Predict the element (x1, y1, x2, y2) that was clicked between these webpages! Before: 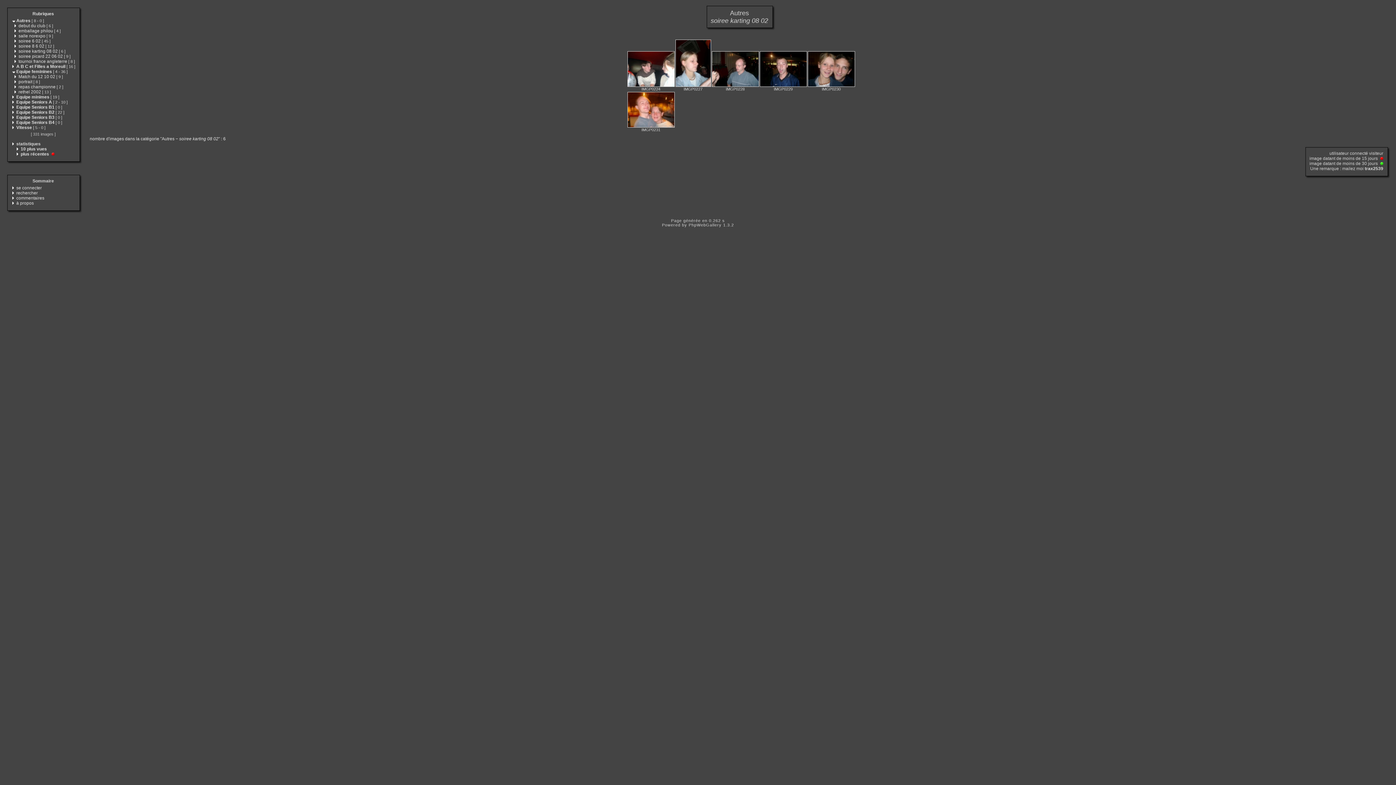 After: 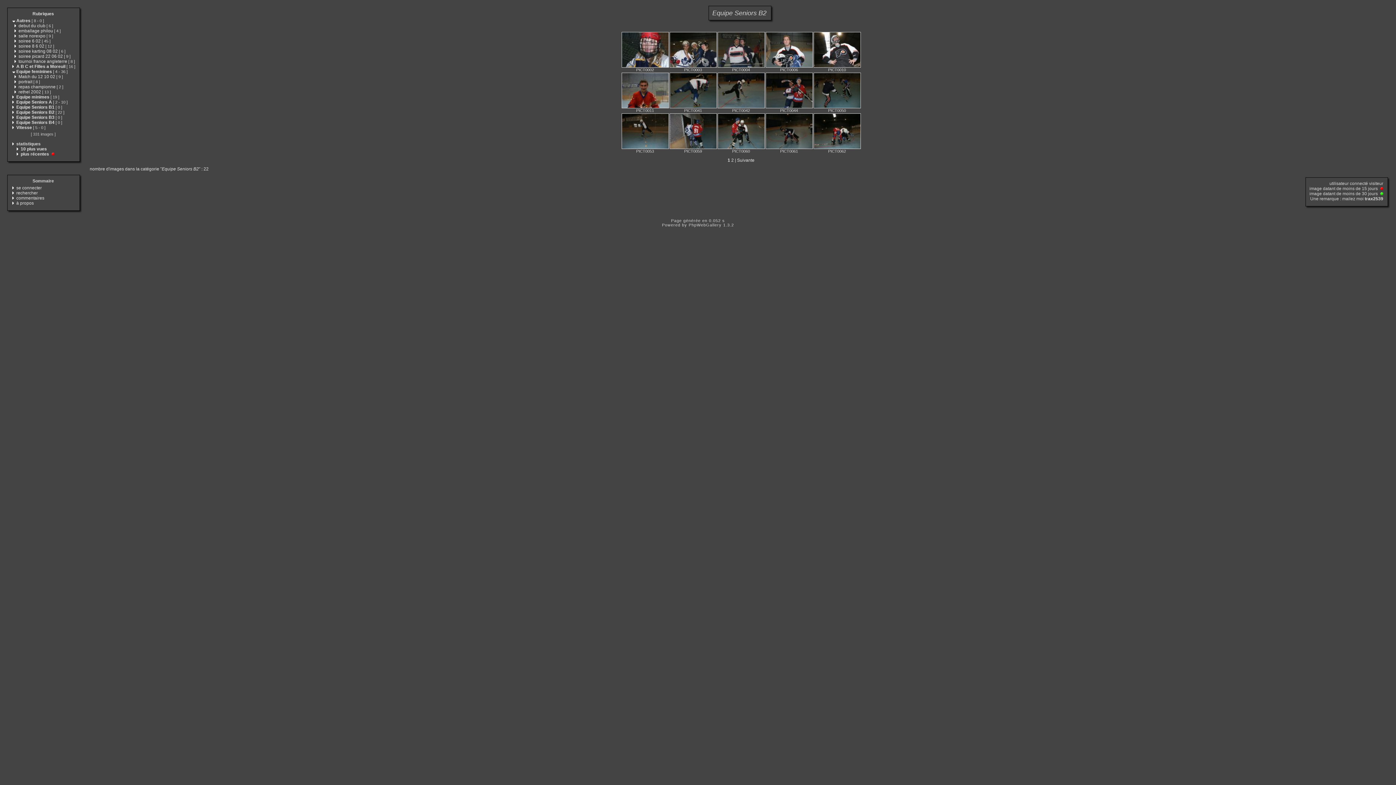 Action: bbox: (16, 109, 64, 114) label: Equipe Seniors B2 [ 22 ]